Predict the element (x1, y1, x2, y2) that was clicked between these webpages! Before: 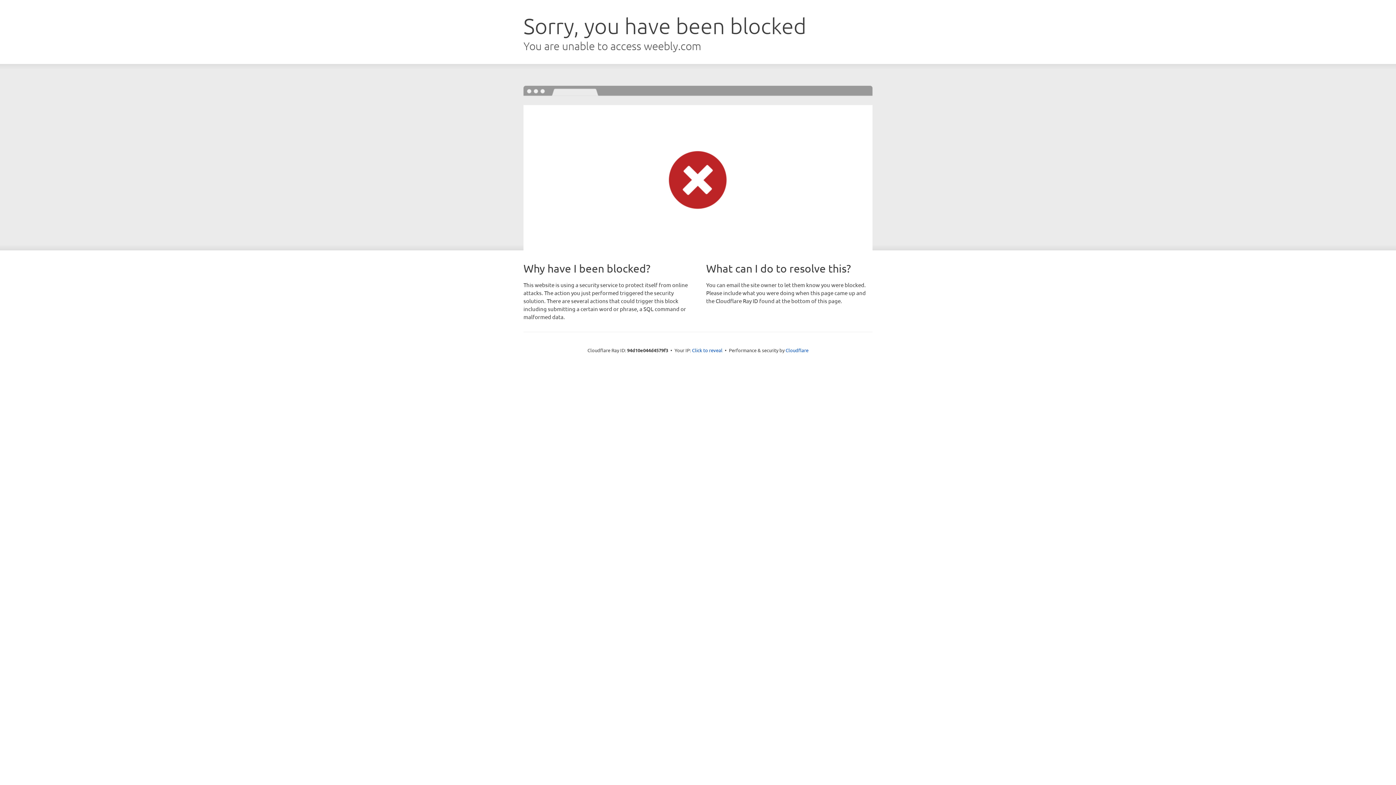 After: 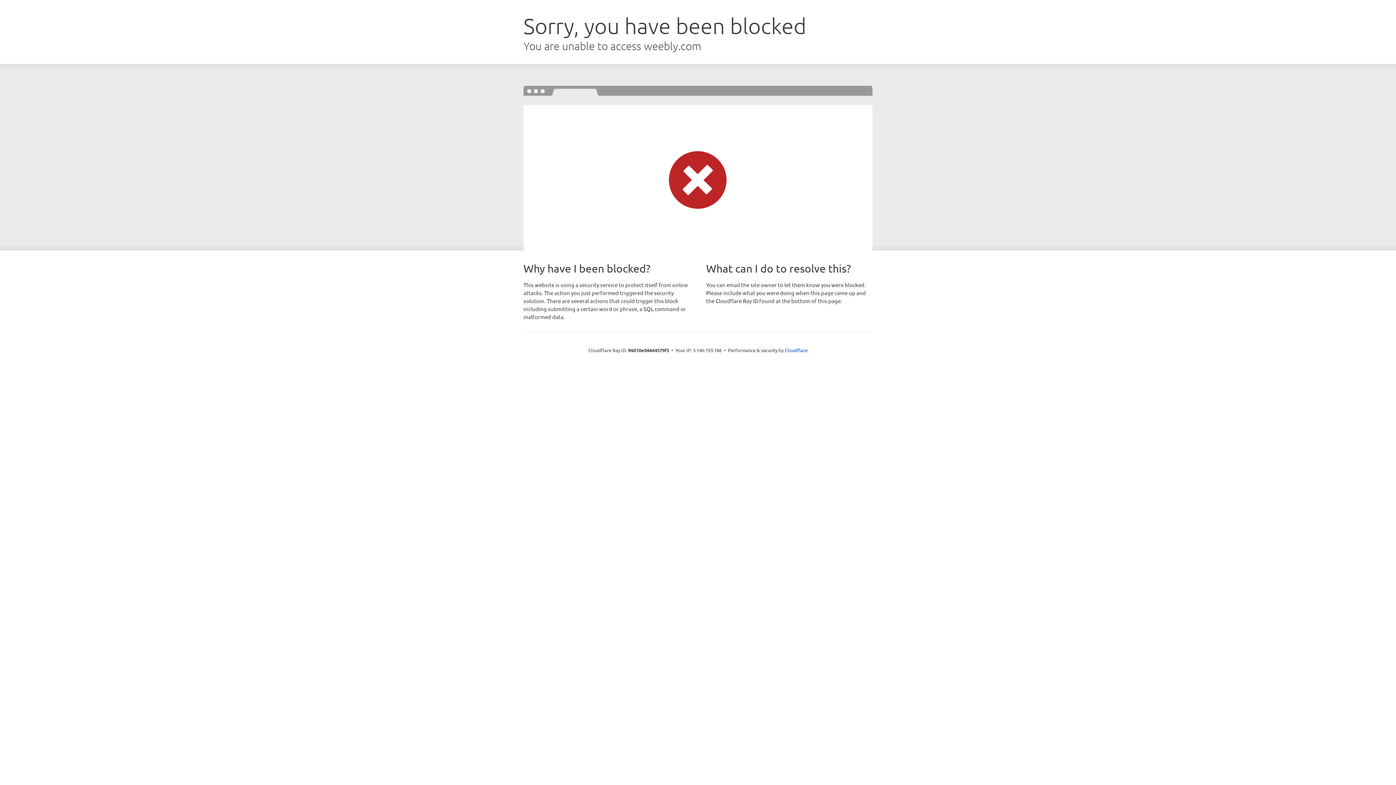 Action: label: Click to reveal bbox: (692, 346, 722, 353)